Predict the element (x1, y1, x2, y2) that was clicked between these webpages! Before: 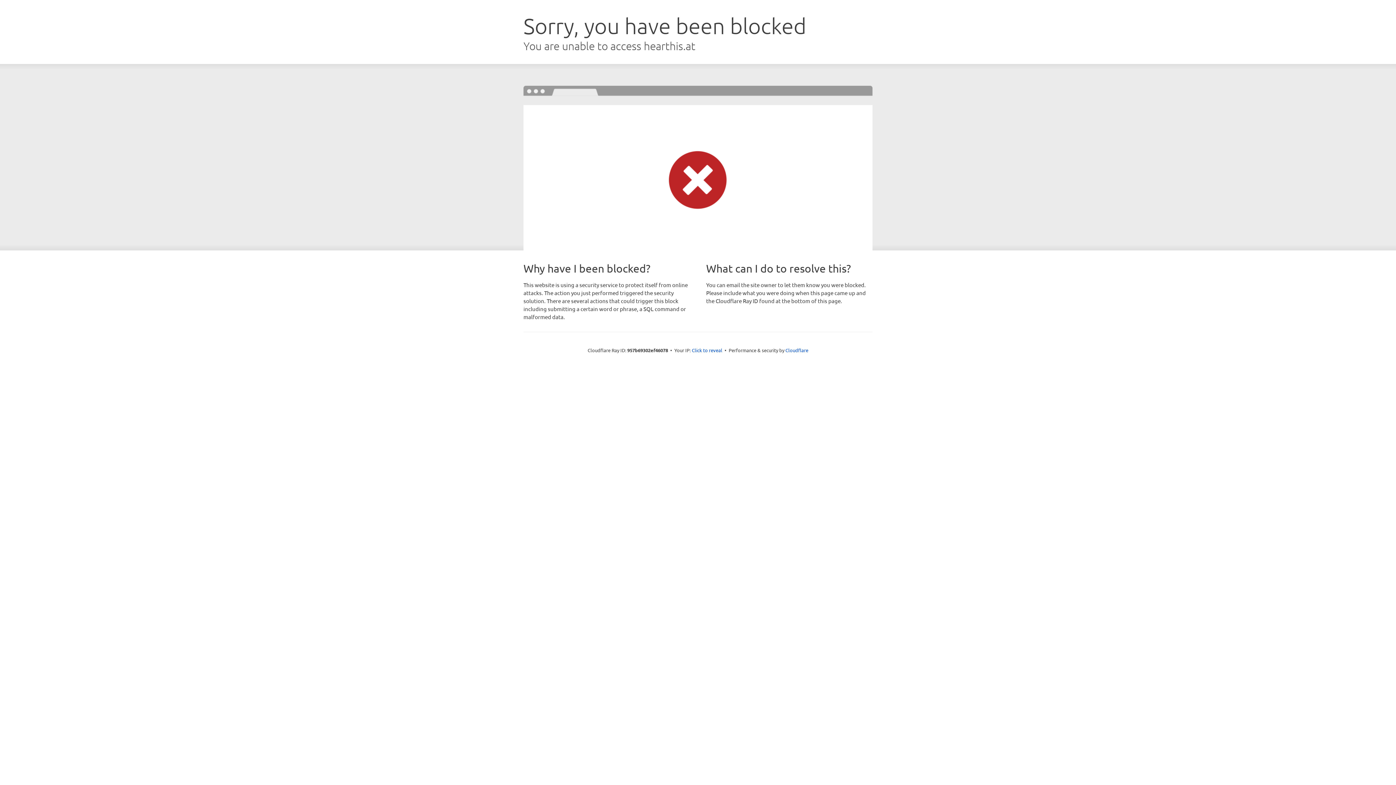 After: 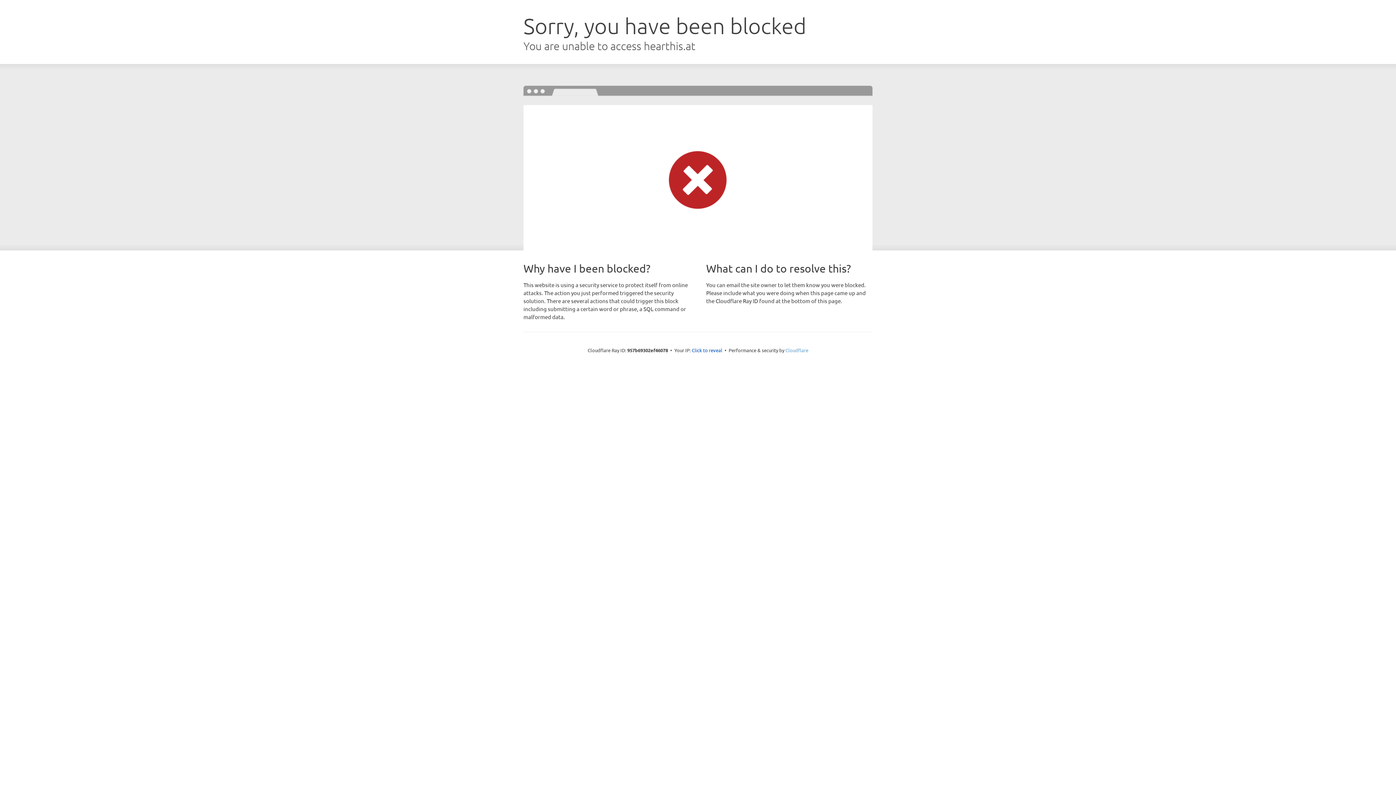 Action: label: Cloudflare bbox: (785, 347, 808, 353)